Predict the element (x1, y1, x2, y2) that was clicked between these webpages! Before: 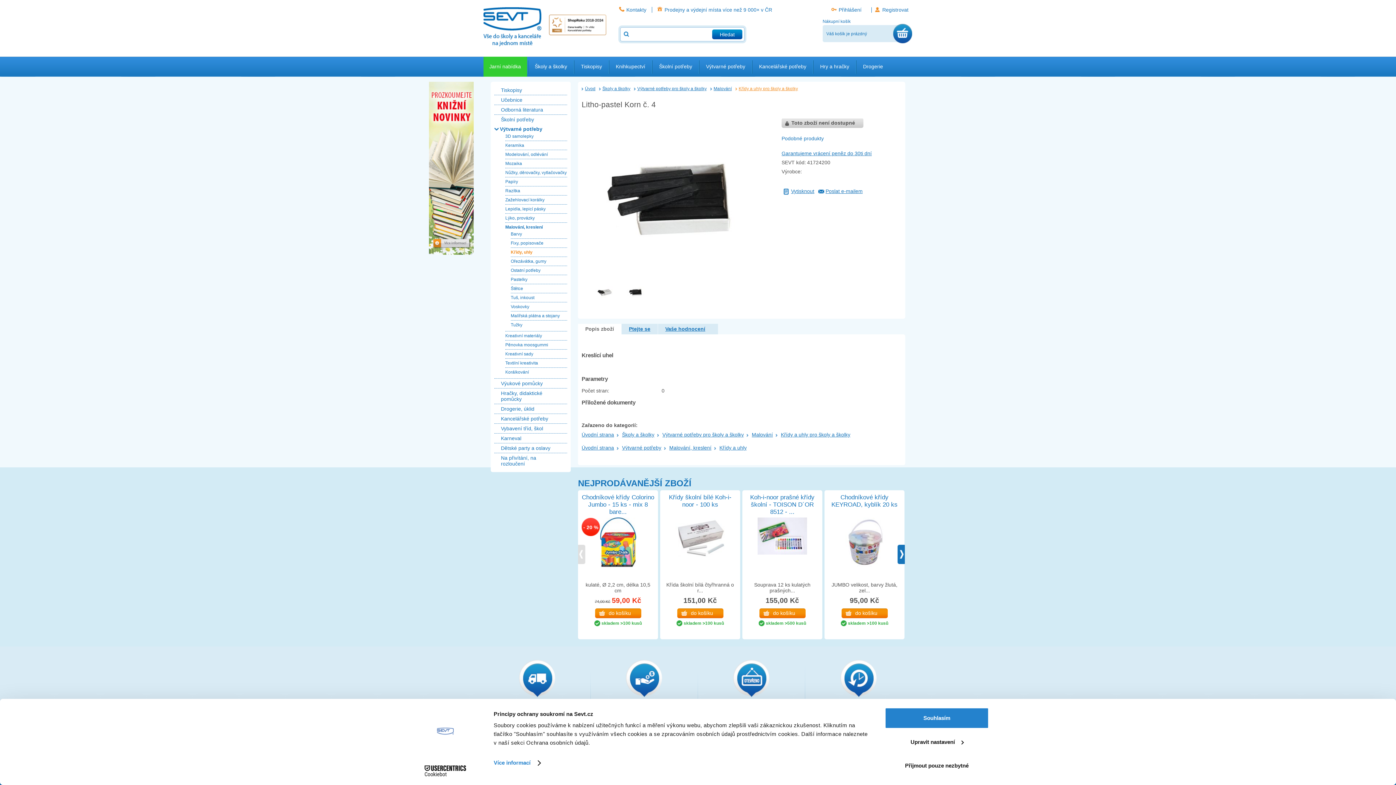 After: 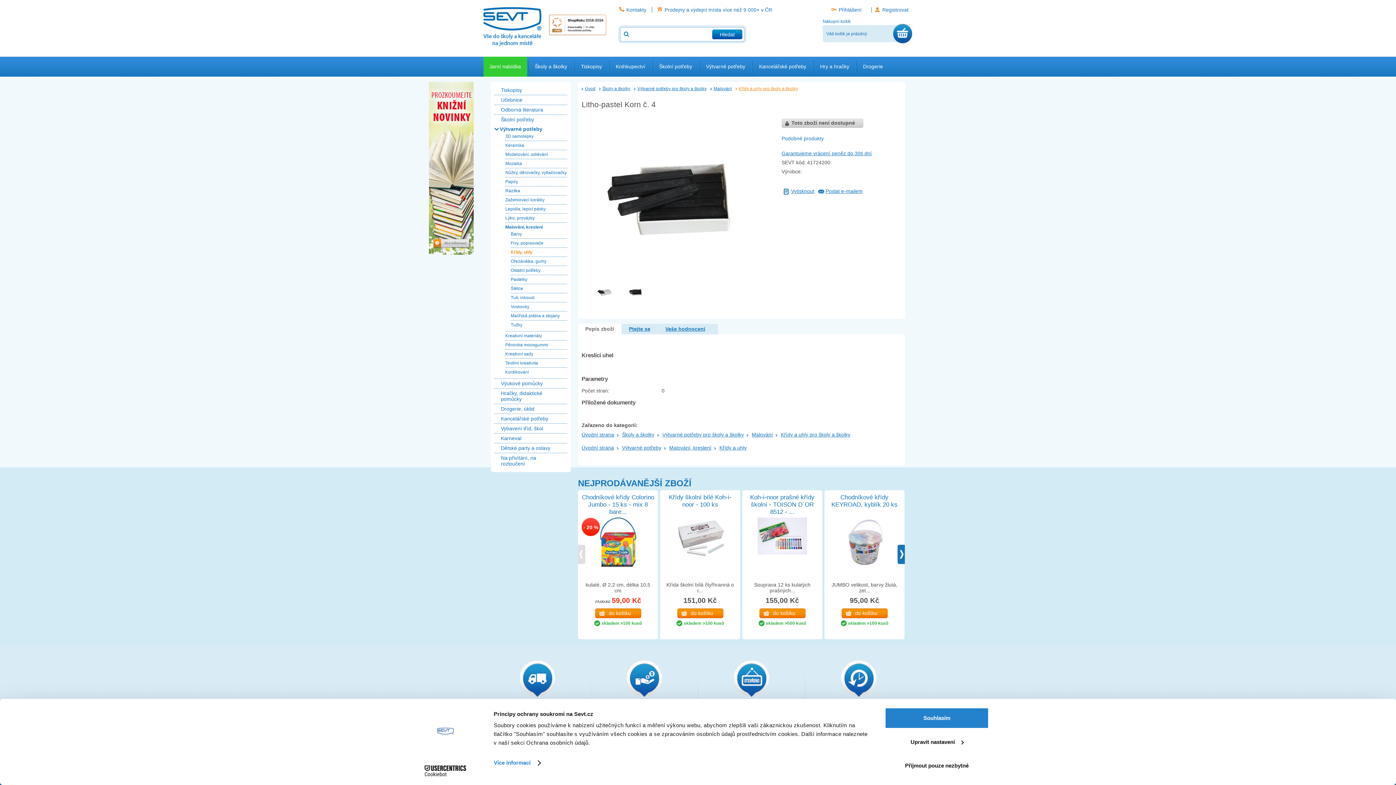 Action: bbox: (781, 187, 814, 200) label: Vytisknout